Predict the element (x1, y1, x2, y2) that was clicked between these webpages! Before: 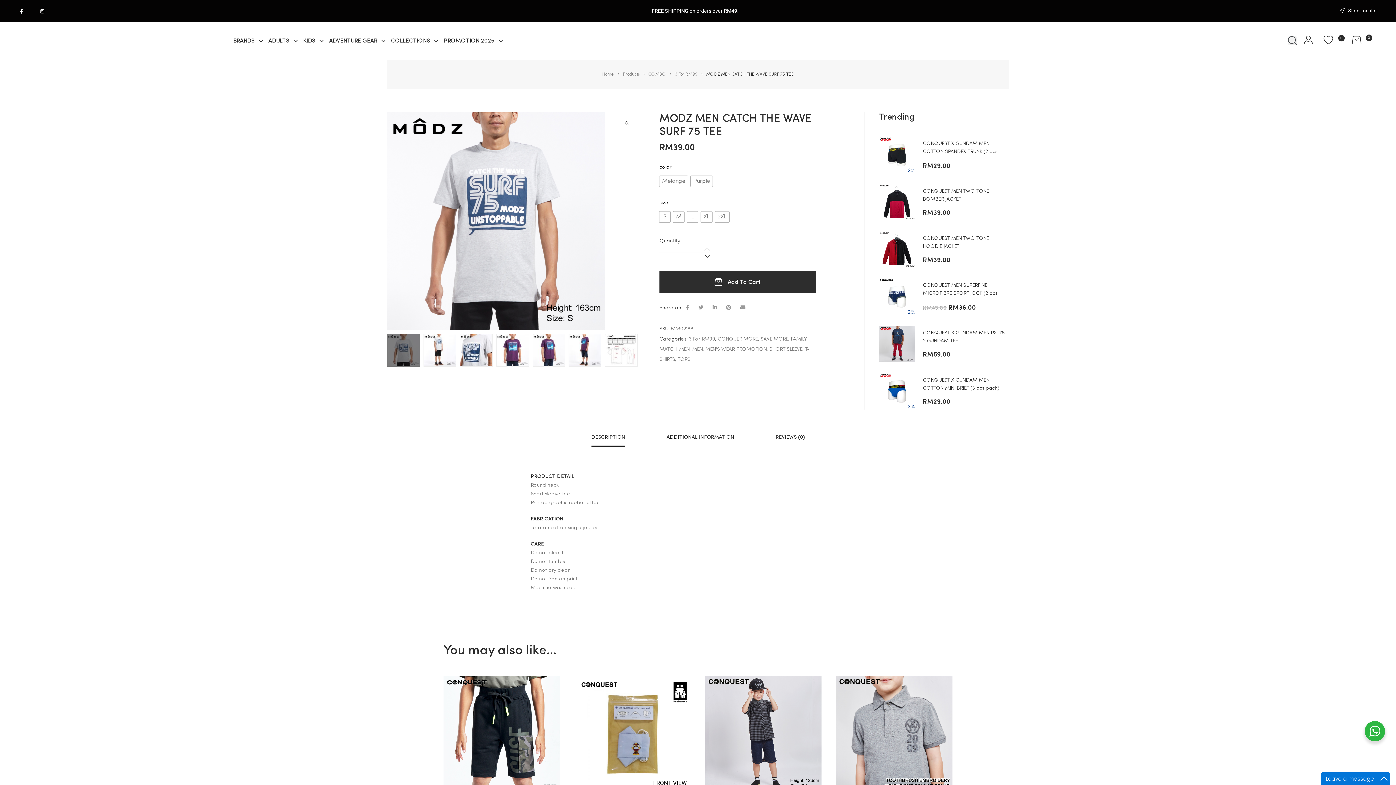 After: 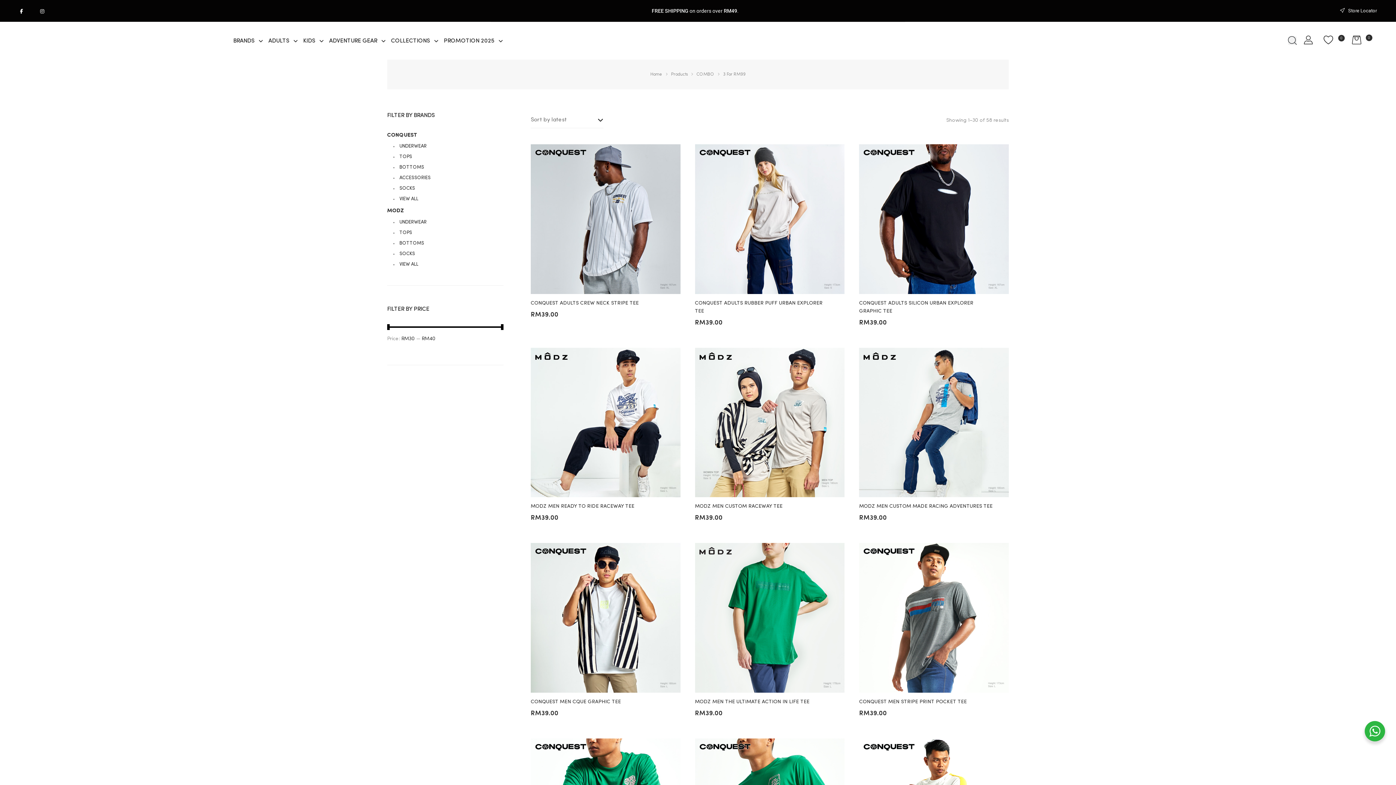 Action: bbox: (689, 336, 715, 341) label: 3 For RM99